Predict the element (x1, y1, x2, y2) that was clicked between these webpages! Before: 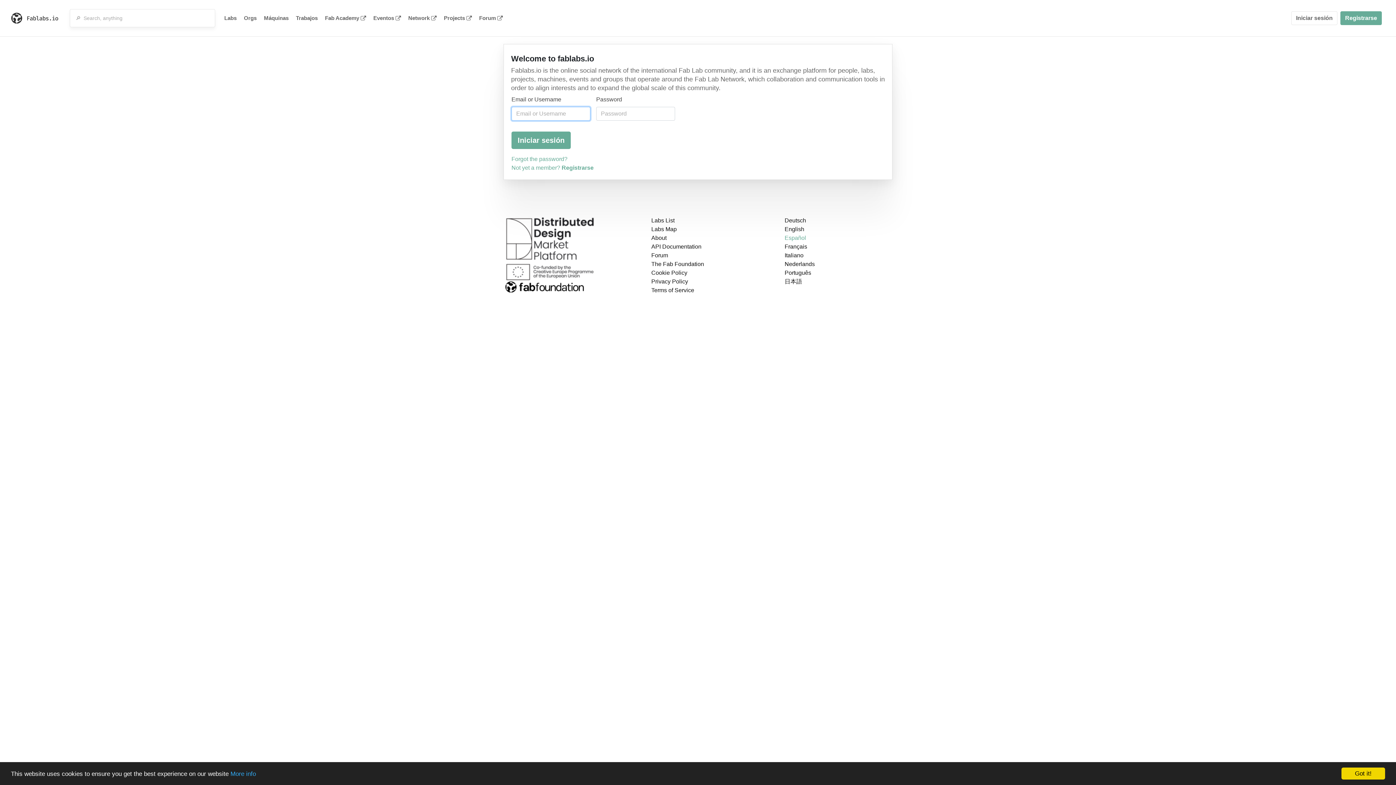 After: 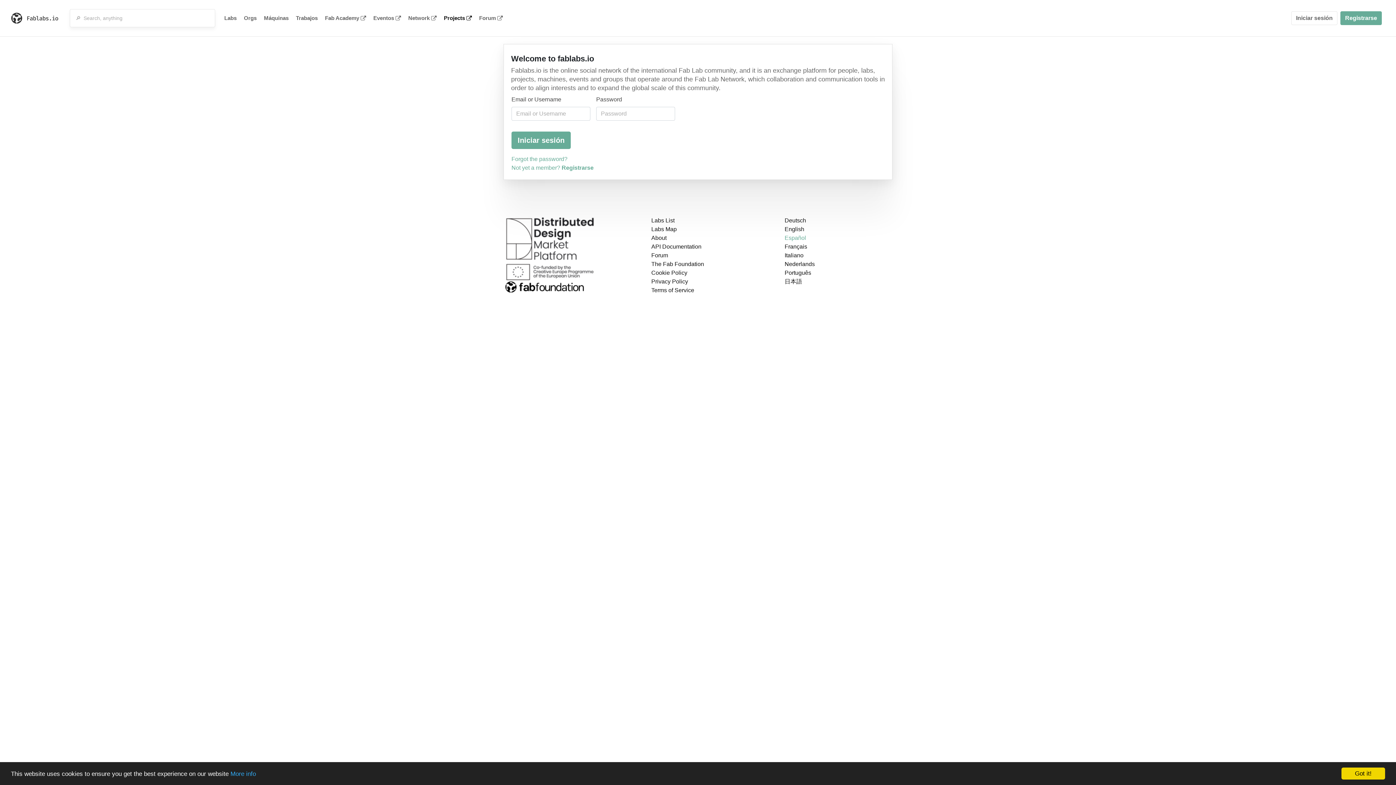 Action: label: Projects bbox: (440, 9, 475, 27)